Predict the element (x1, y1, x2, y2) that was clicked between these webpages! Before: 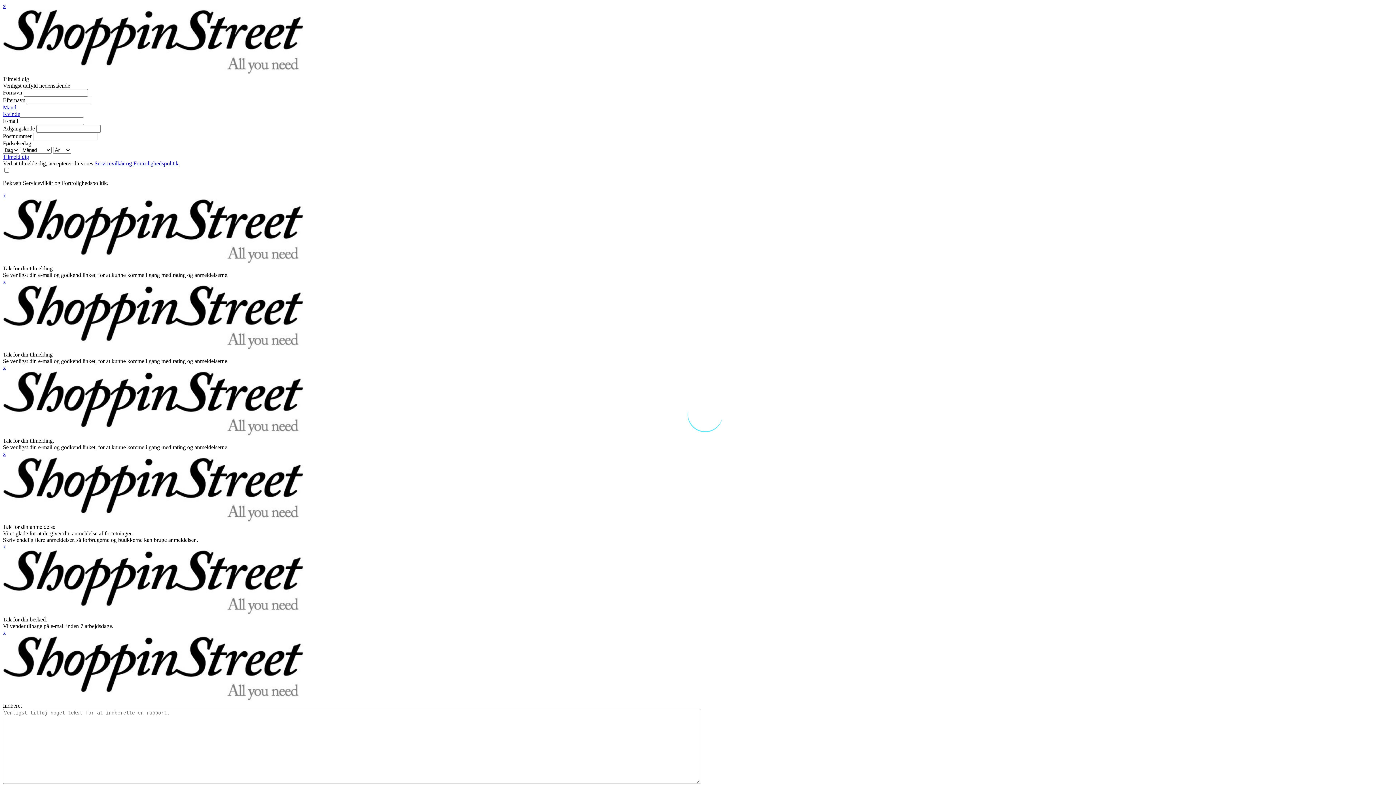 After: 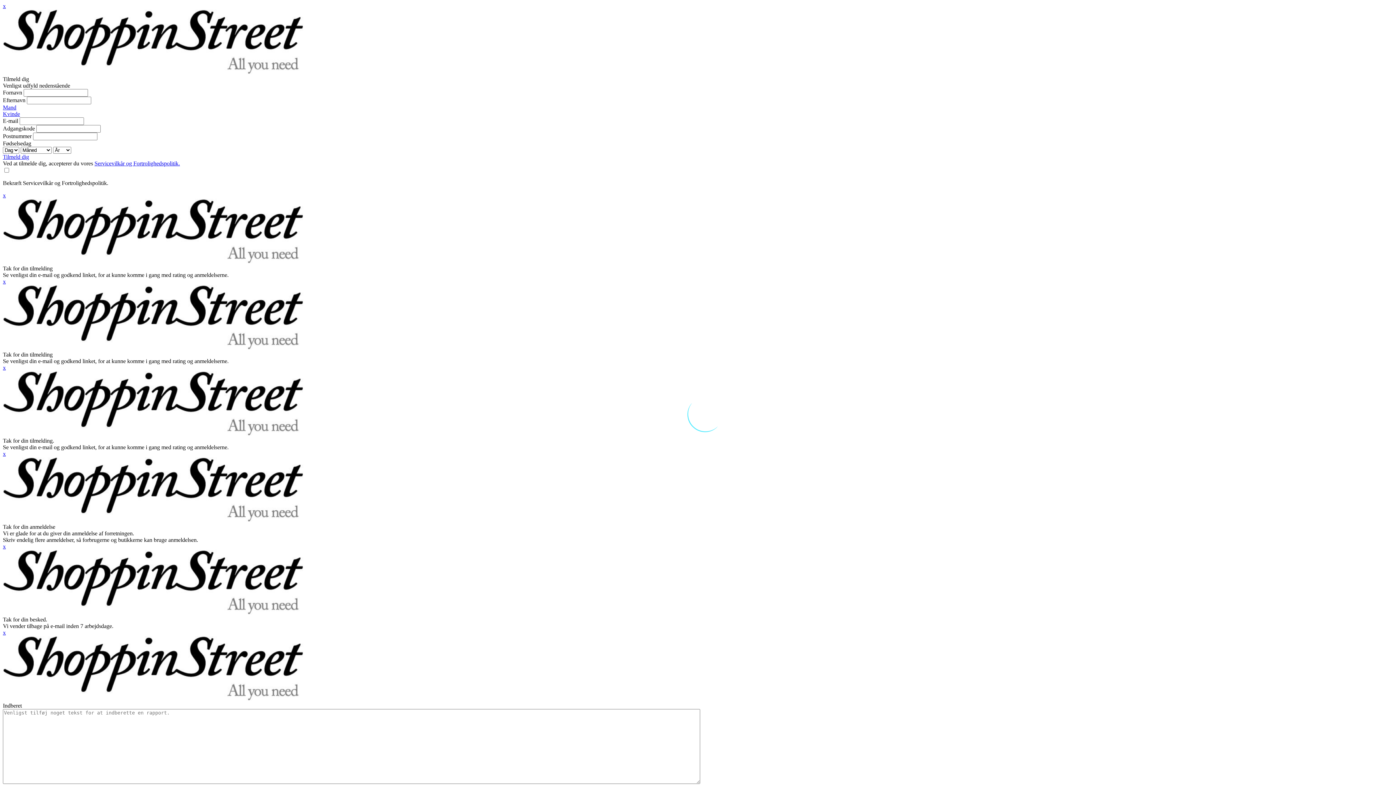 Action: bbox: (2, 192, 5, 198) label: x